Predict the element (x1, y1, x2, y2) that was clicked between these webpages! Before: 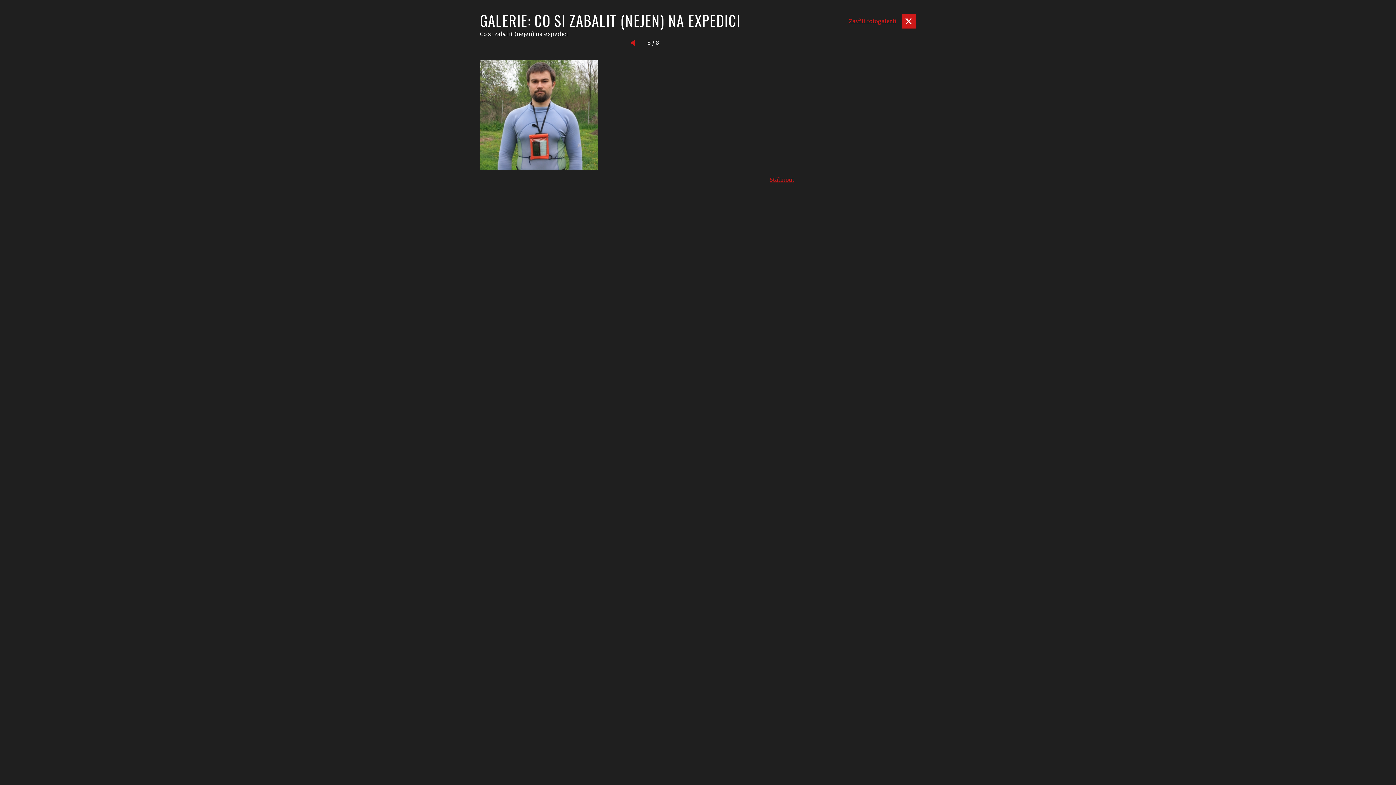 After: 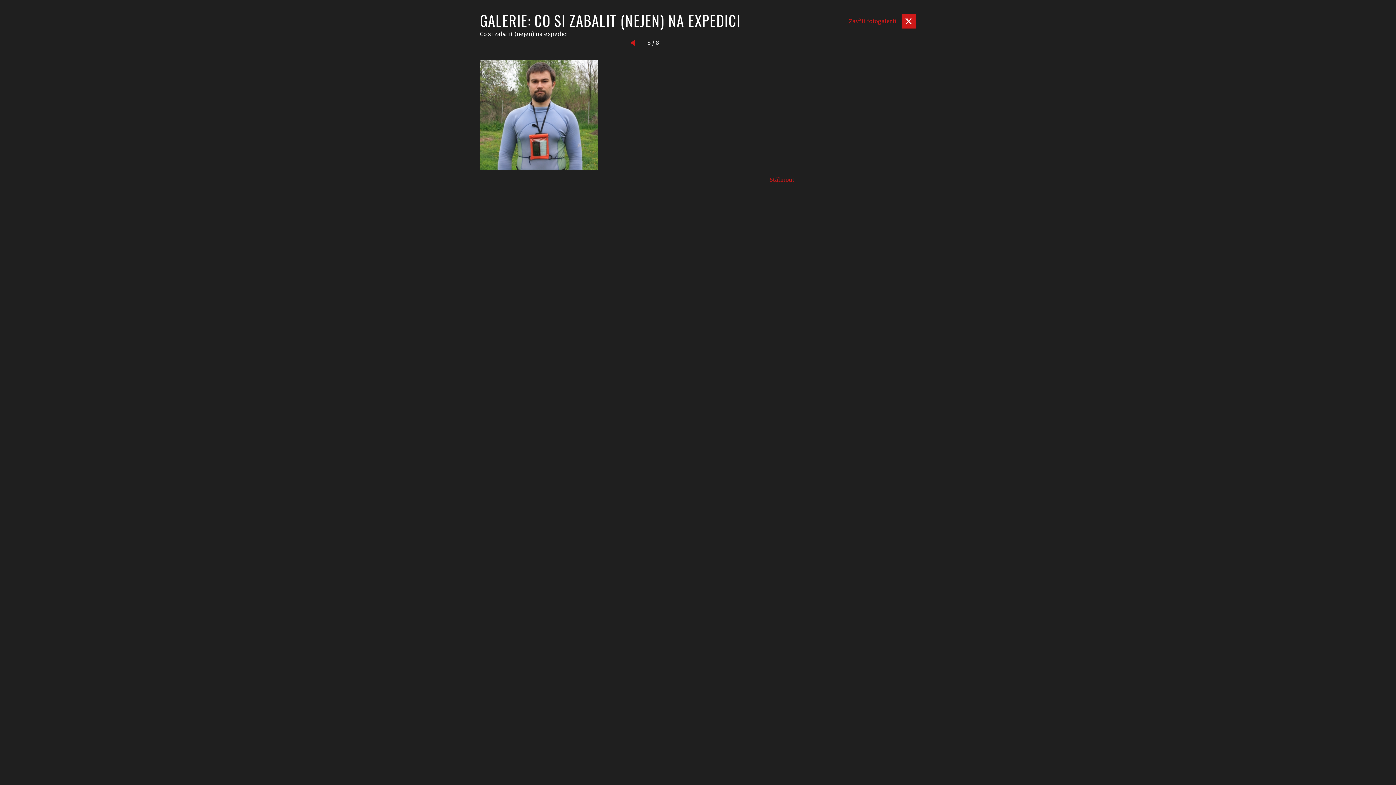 Action: bbox: (769, 176, 794, 183) label: Stáhnout